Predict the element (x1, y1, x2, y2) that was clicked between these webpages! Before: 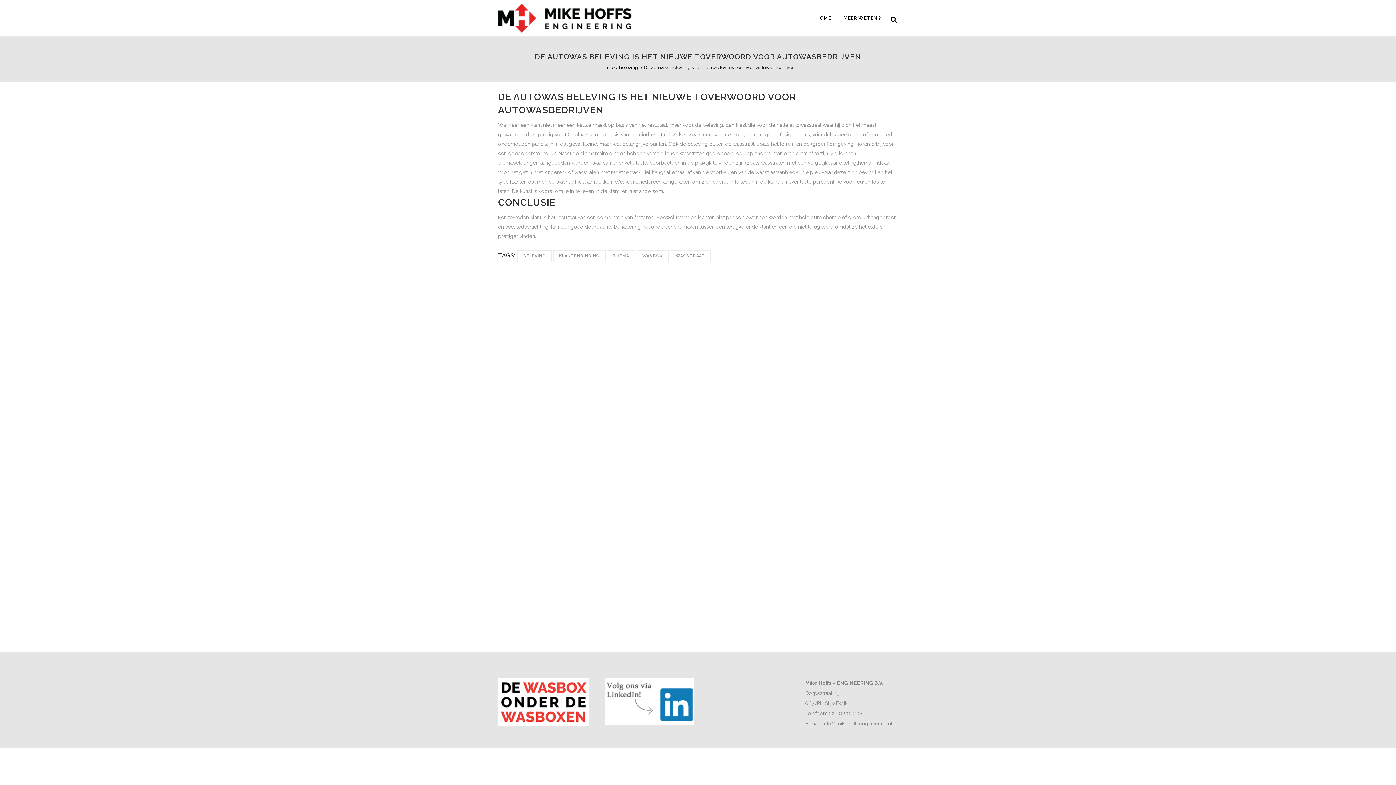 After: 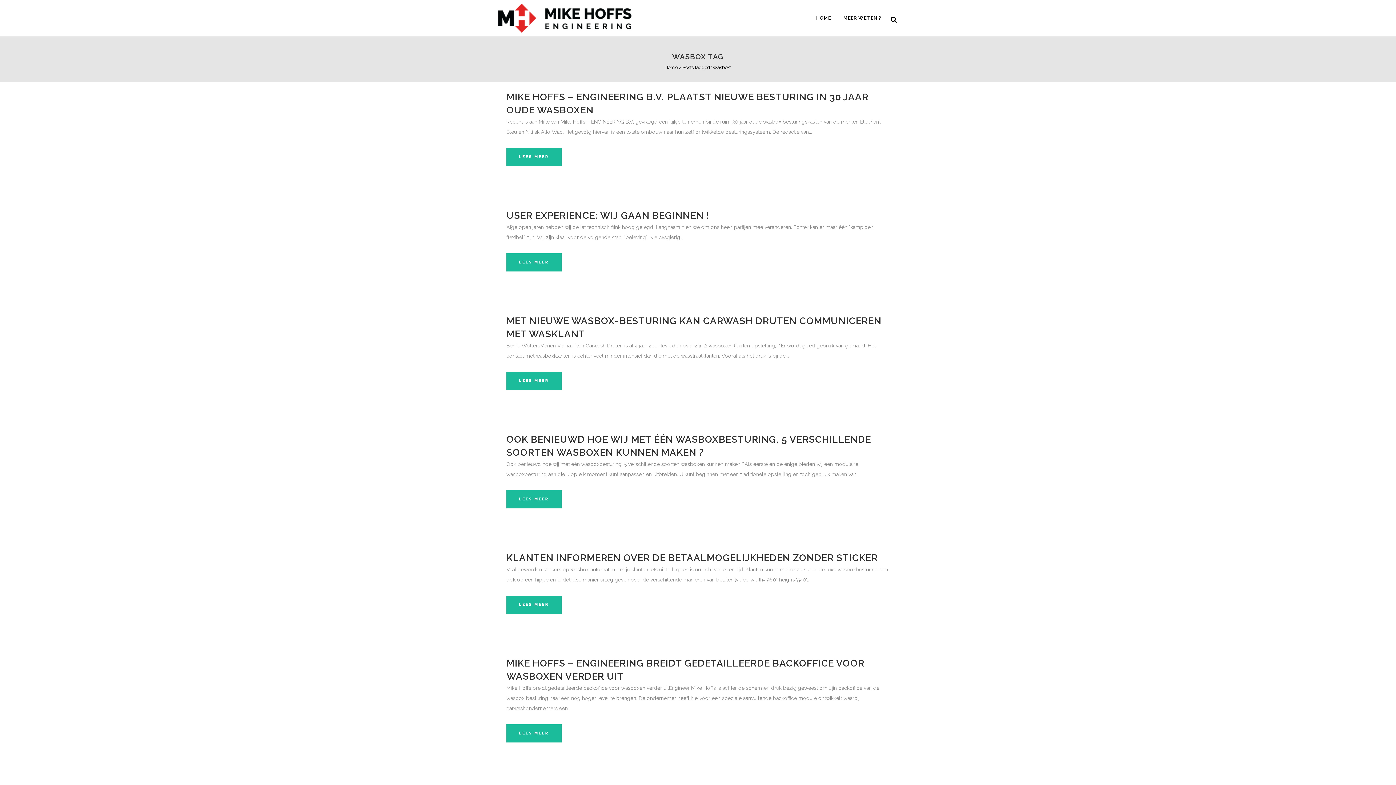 Action: bbox: (636, 250, 668, 262) label: WASBOX